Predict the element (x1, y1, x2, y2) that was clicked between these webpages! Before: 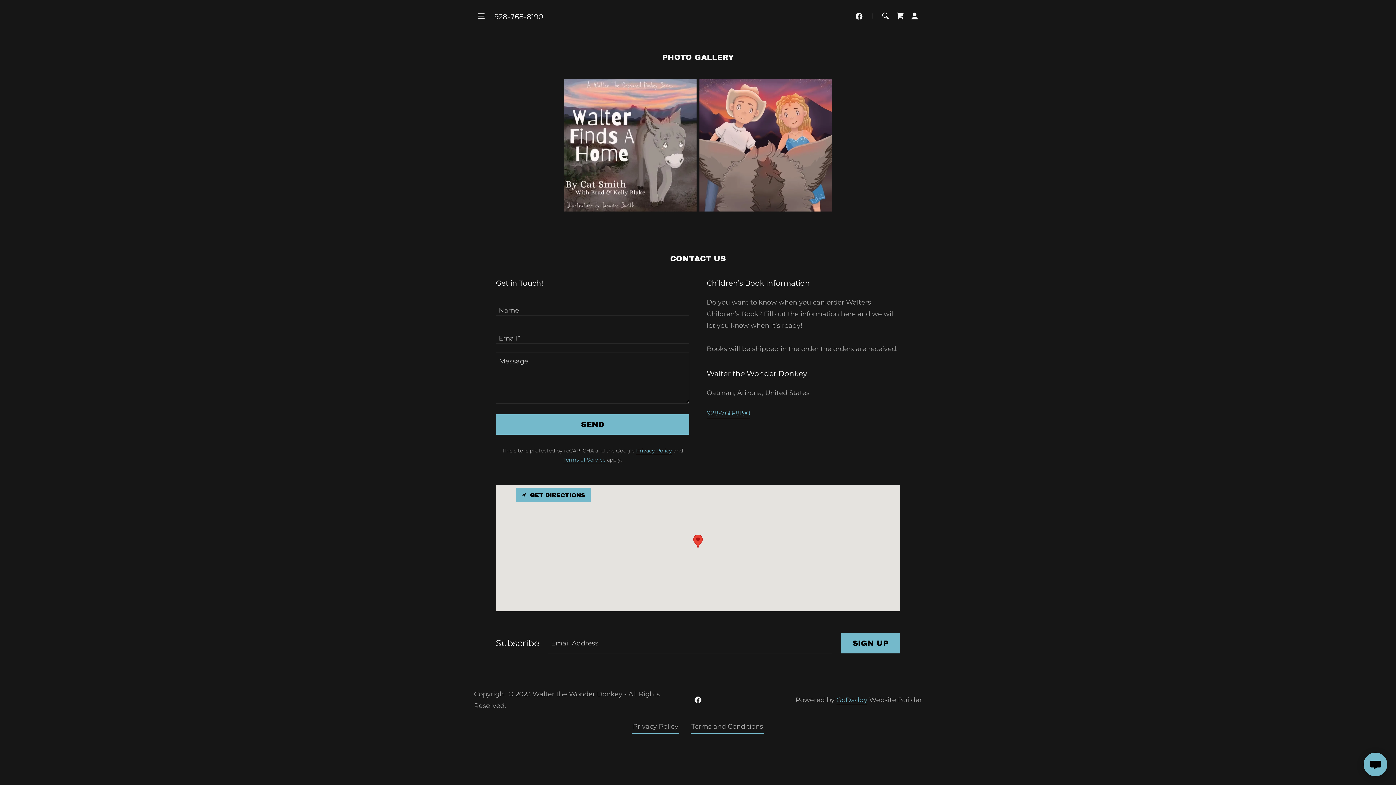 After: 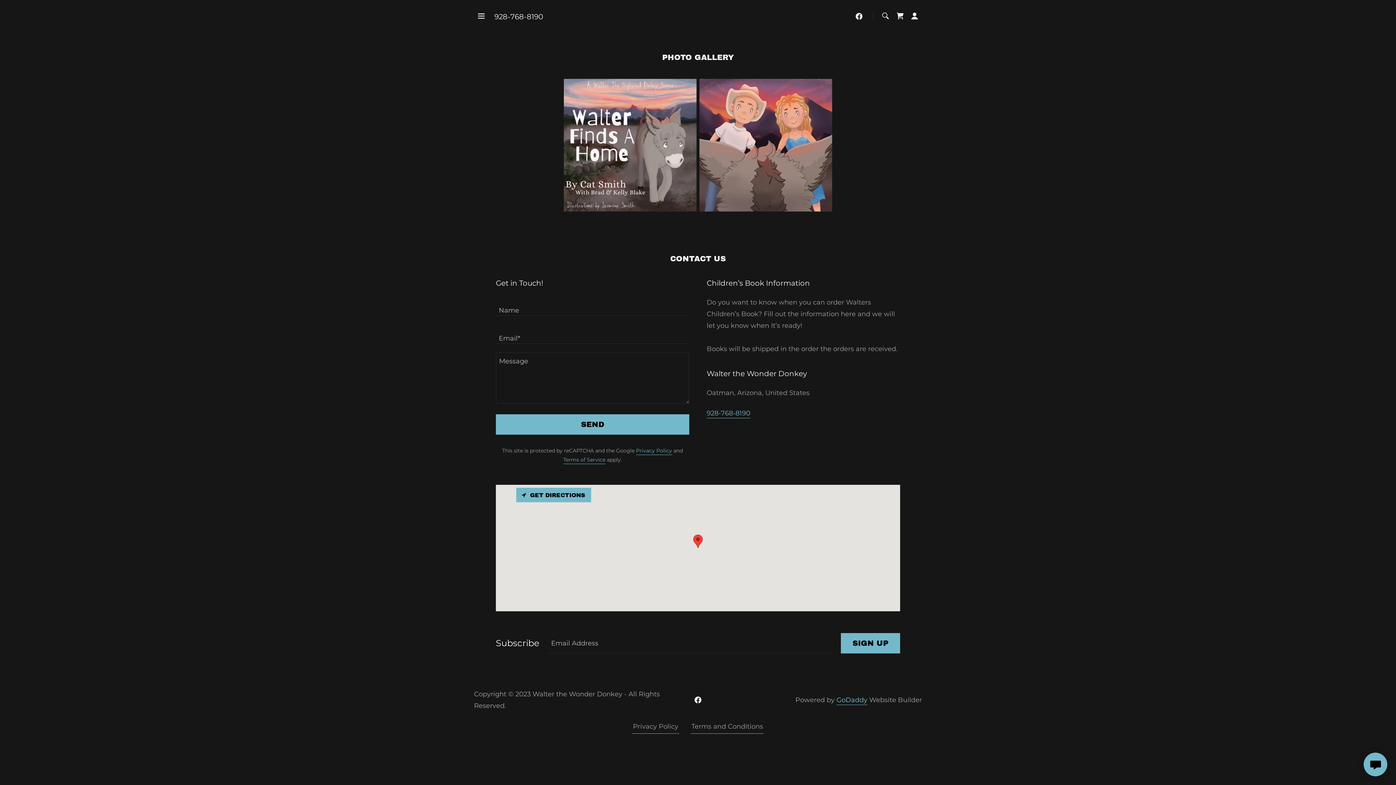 Action: label: GoDaddy bbox: (836, 696, 867, 705)